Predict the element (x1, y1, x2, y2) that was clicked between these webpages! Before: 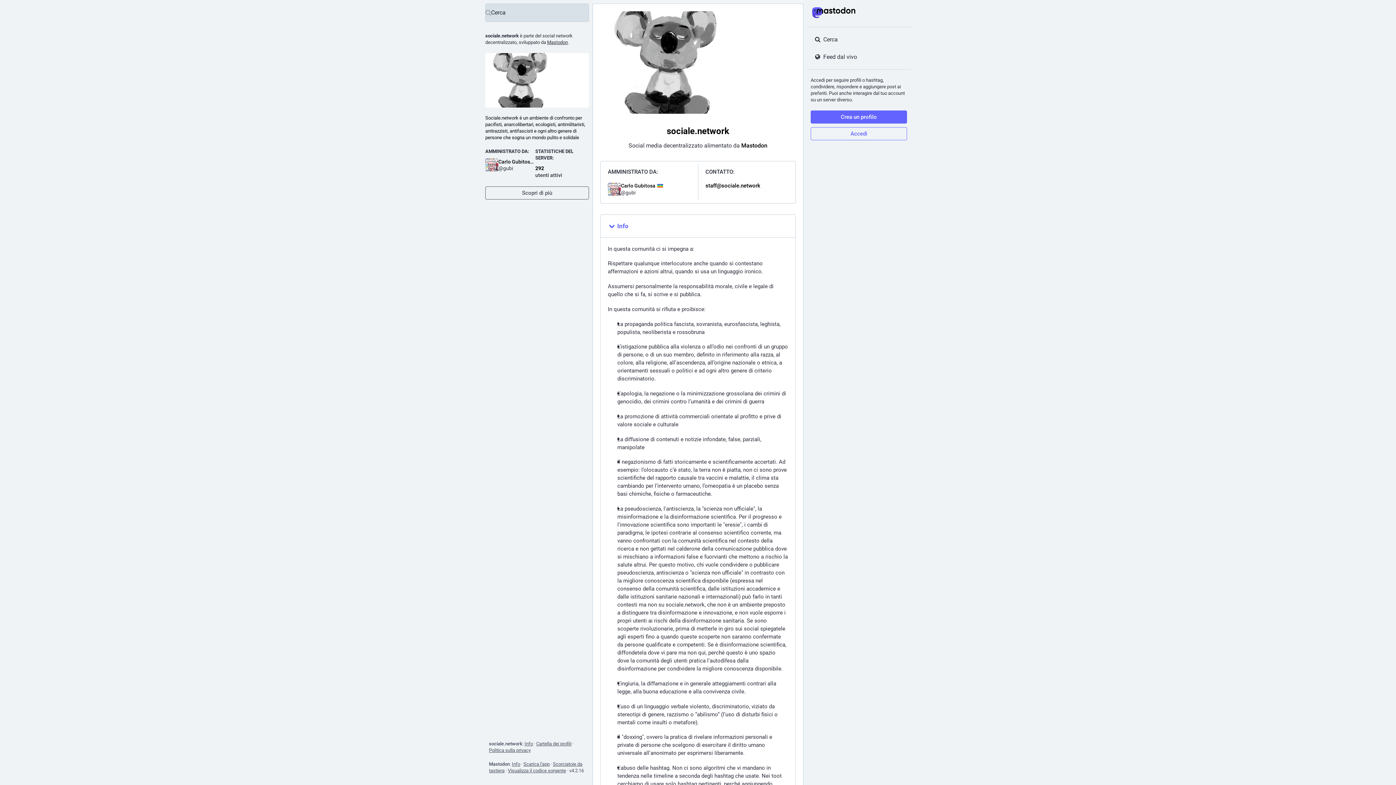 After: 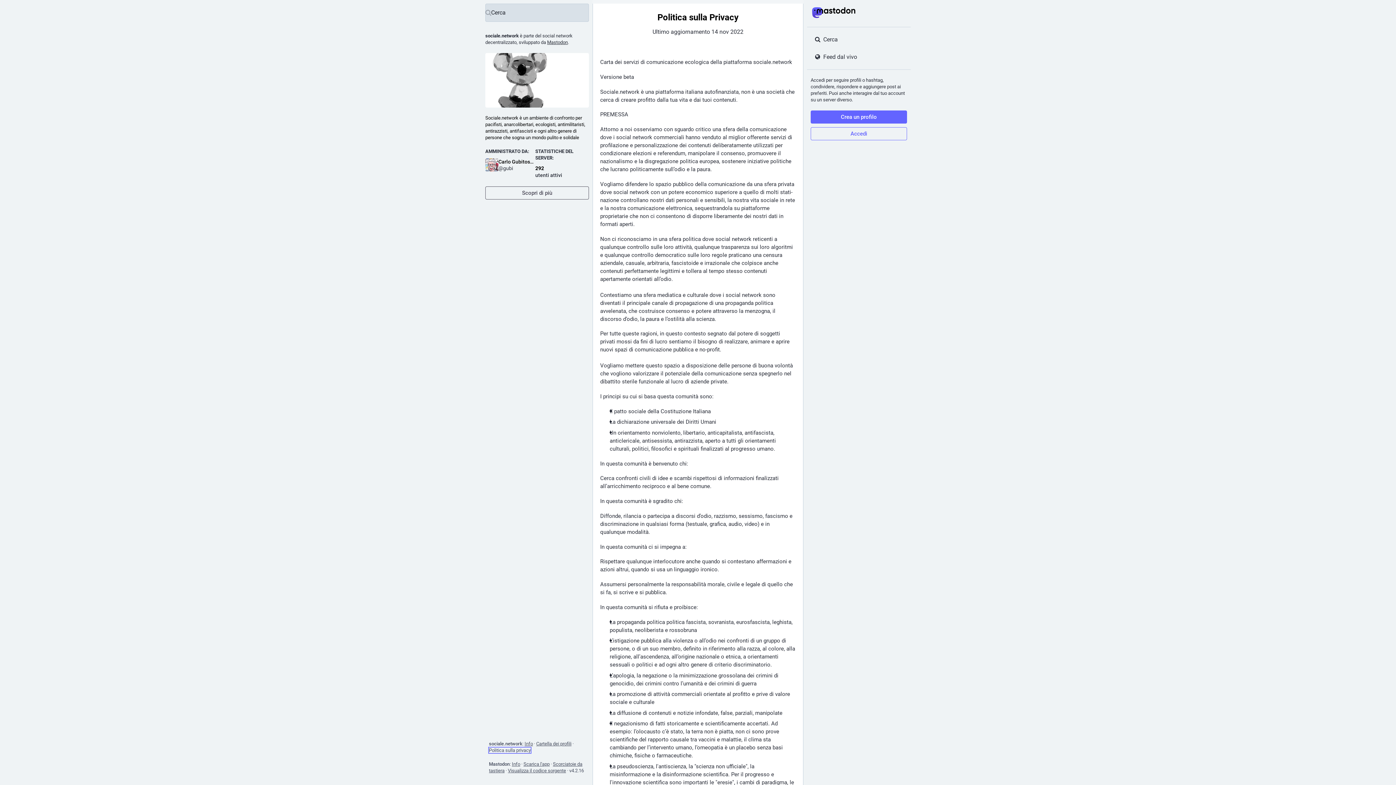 Action: bbox: (489, 748, 530, 753) label: Politica sulla privacy